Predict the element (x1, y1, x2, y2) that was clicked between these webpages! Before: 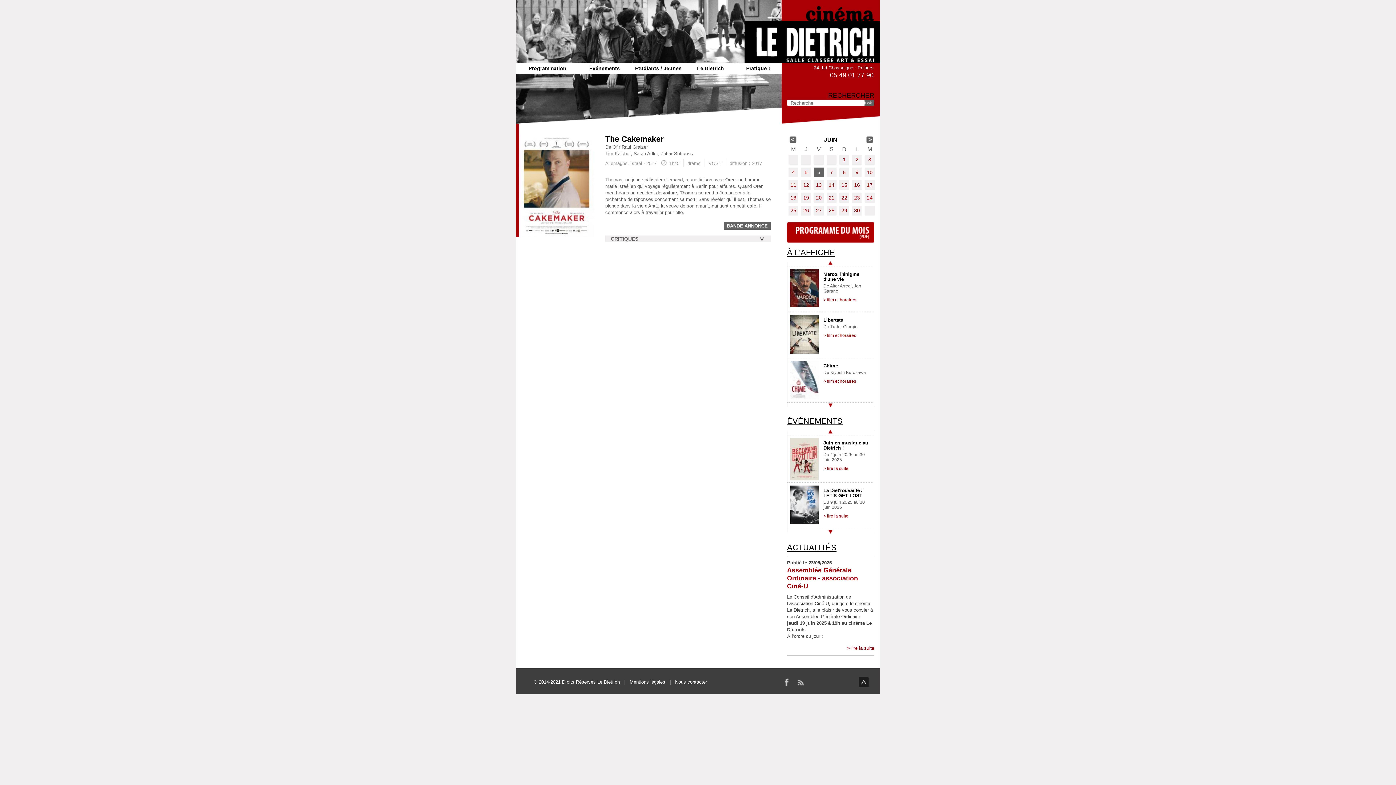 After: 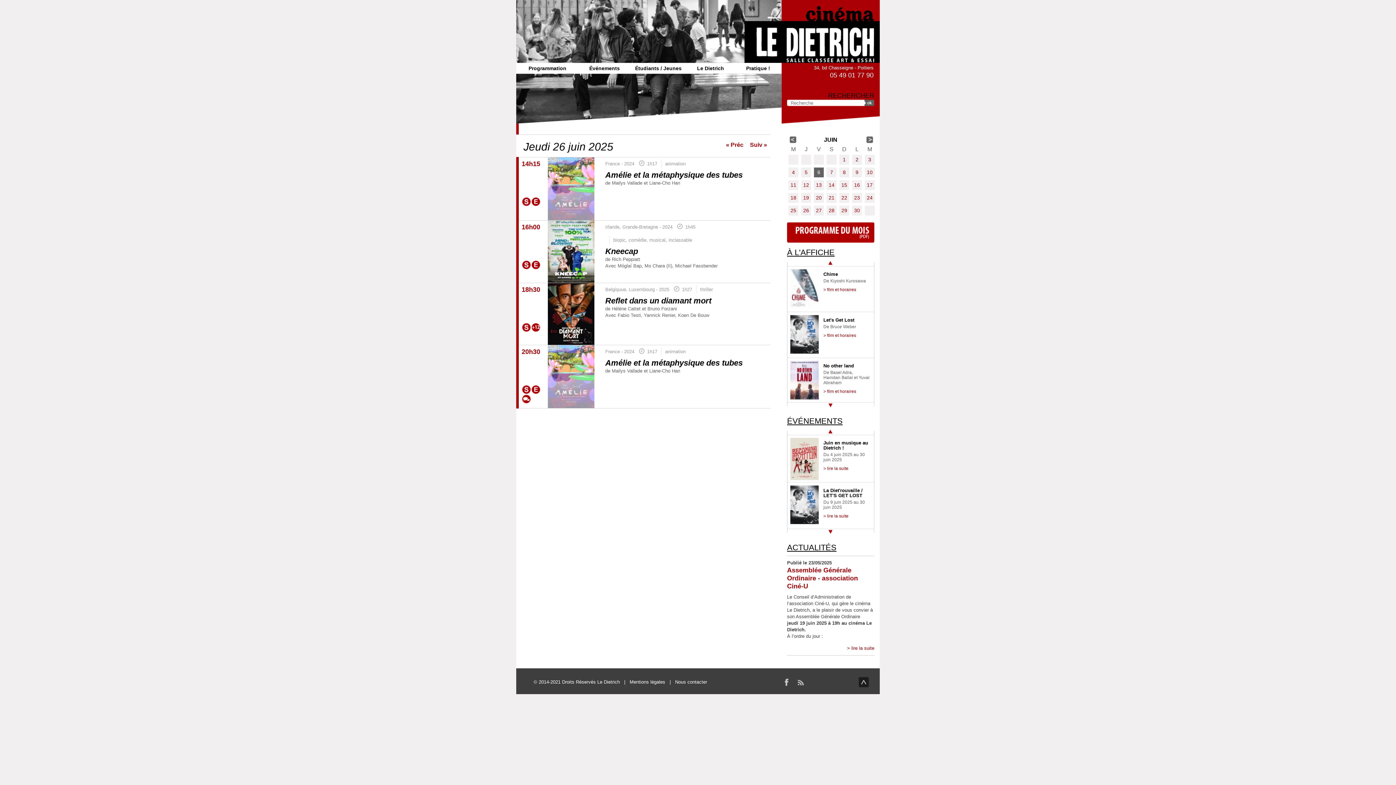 Action: bbox: (801, 205, 811, 215) label: 26